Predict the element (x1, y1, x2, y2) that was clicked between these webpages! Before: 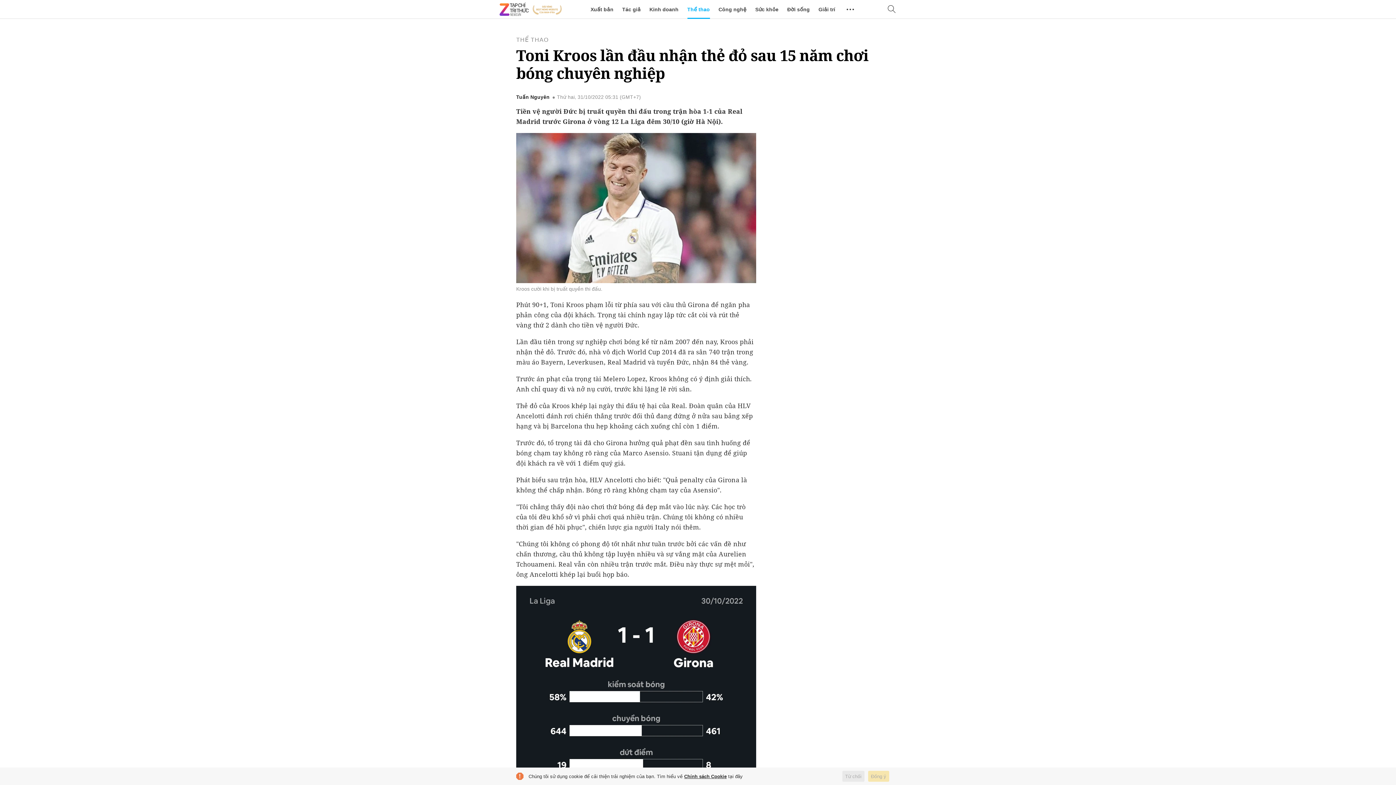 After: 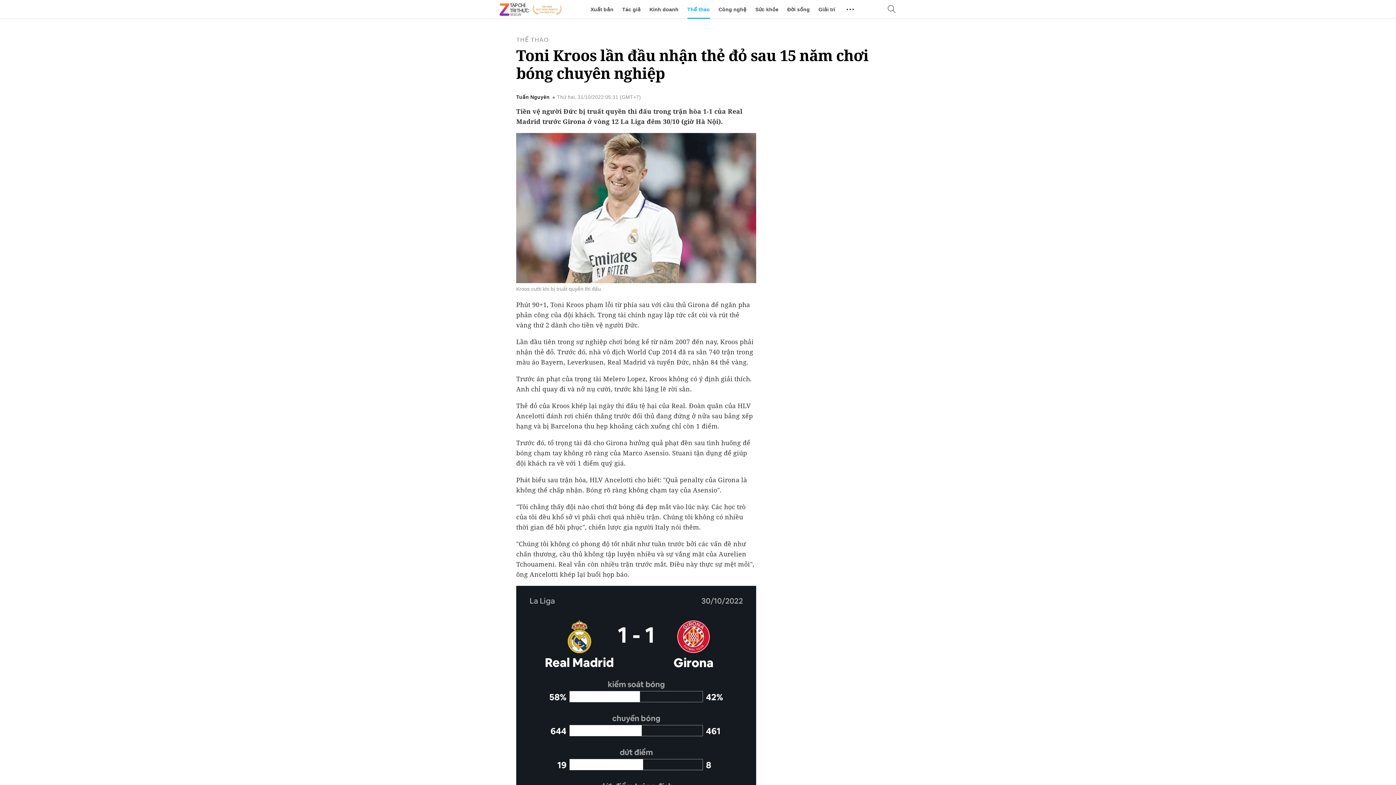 Action: label: Từ chối bbox: (842, 771, 864, 782)